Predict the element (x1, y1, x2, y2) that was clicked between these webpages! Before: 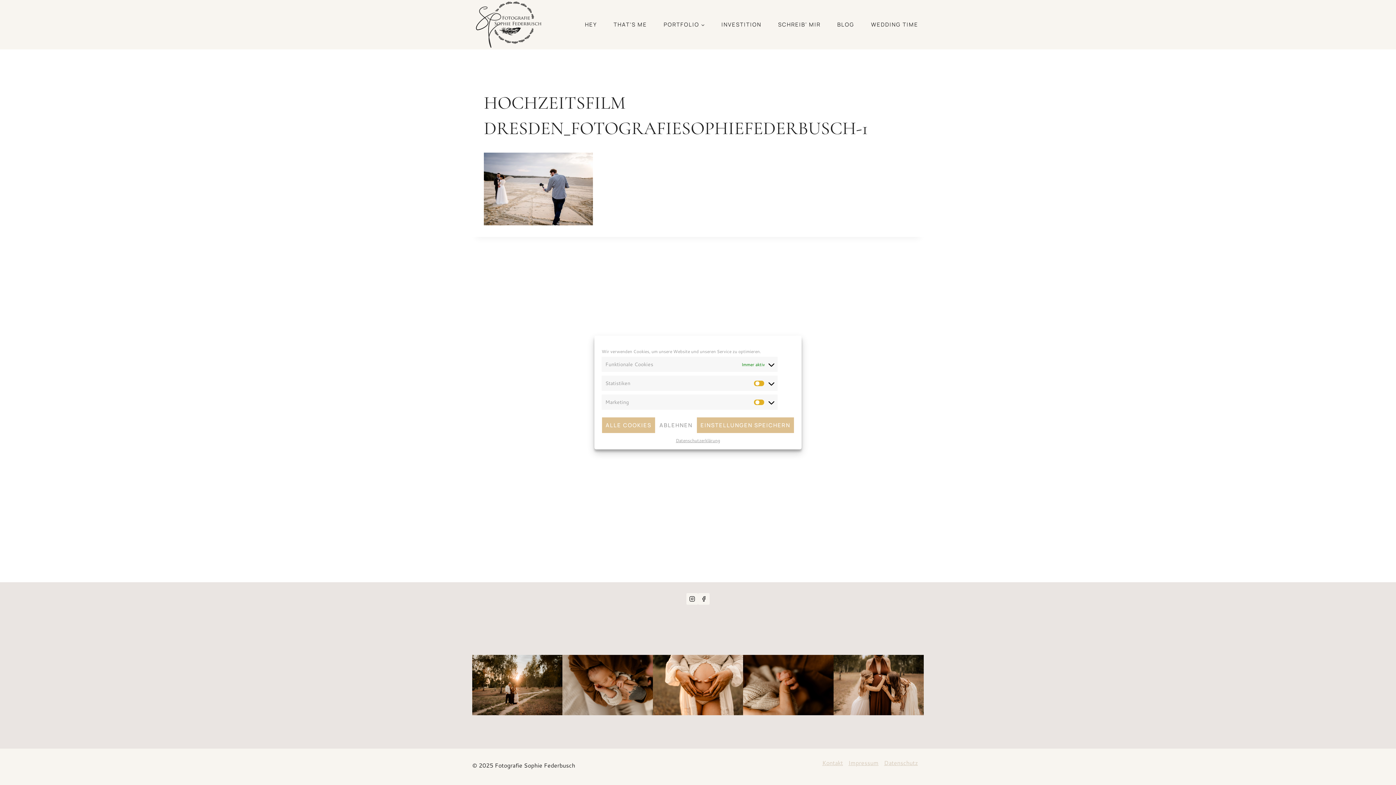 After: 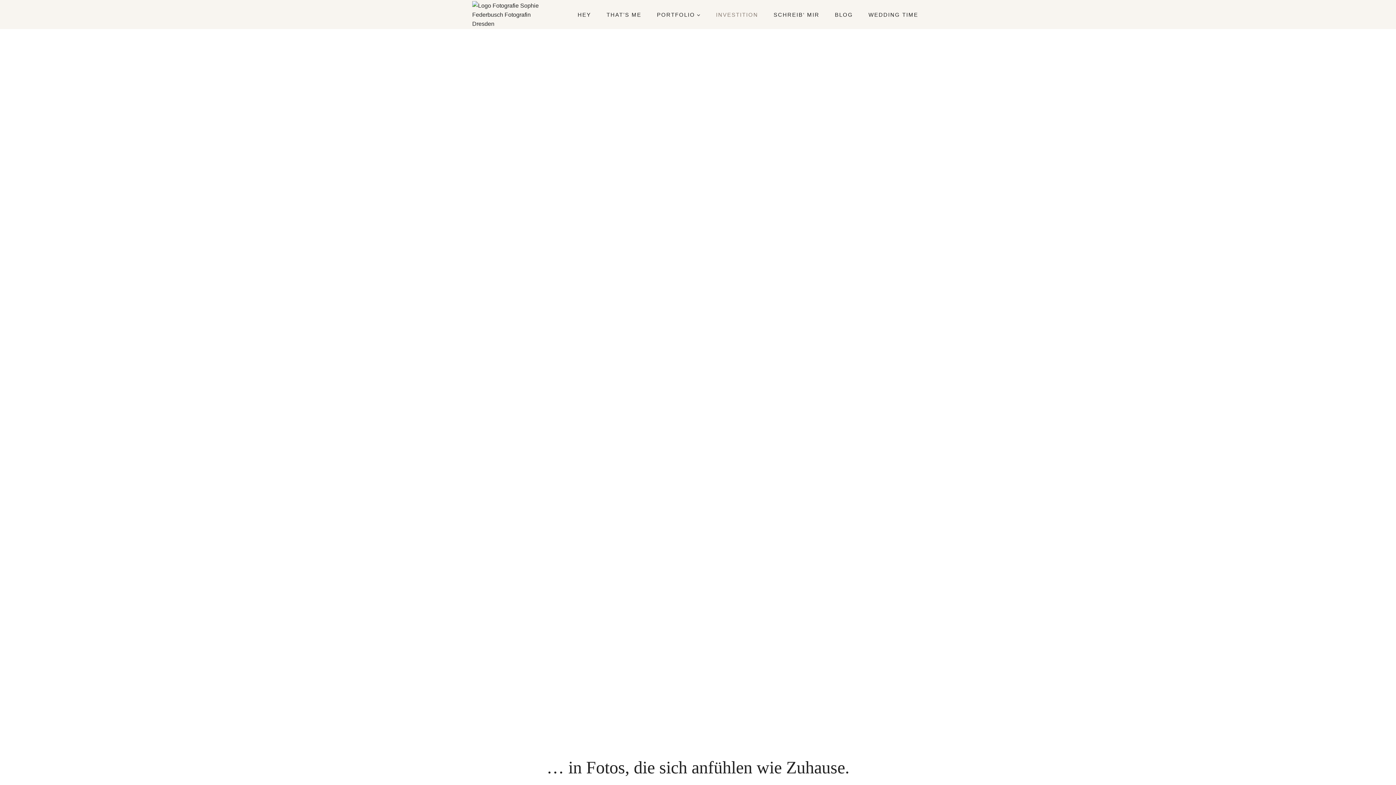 Action: label: INVESTITION bbox: (716, 20, 767, 29)